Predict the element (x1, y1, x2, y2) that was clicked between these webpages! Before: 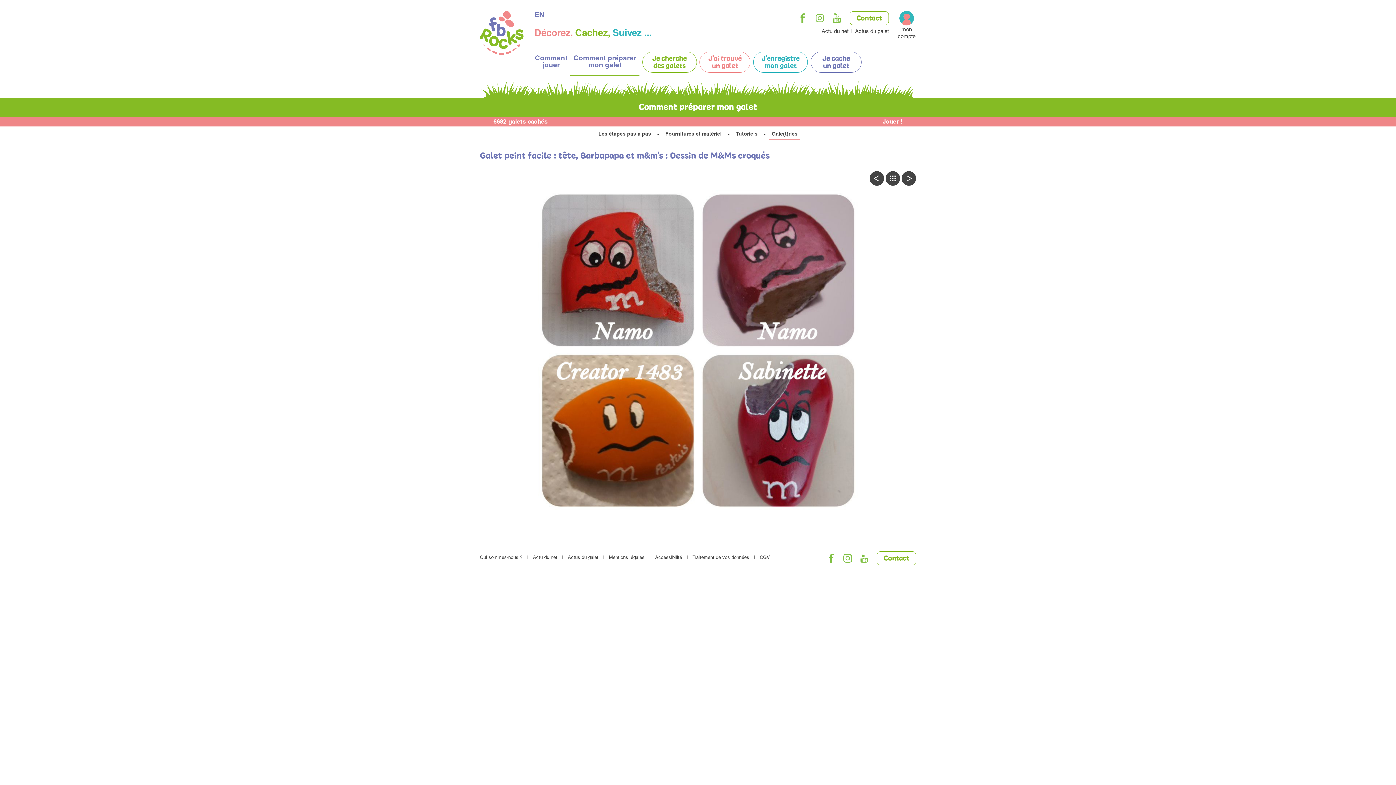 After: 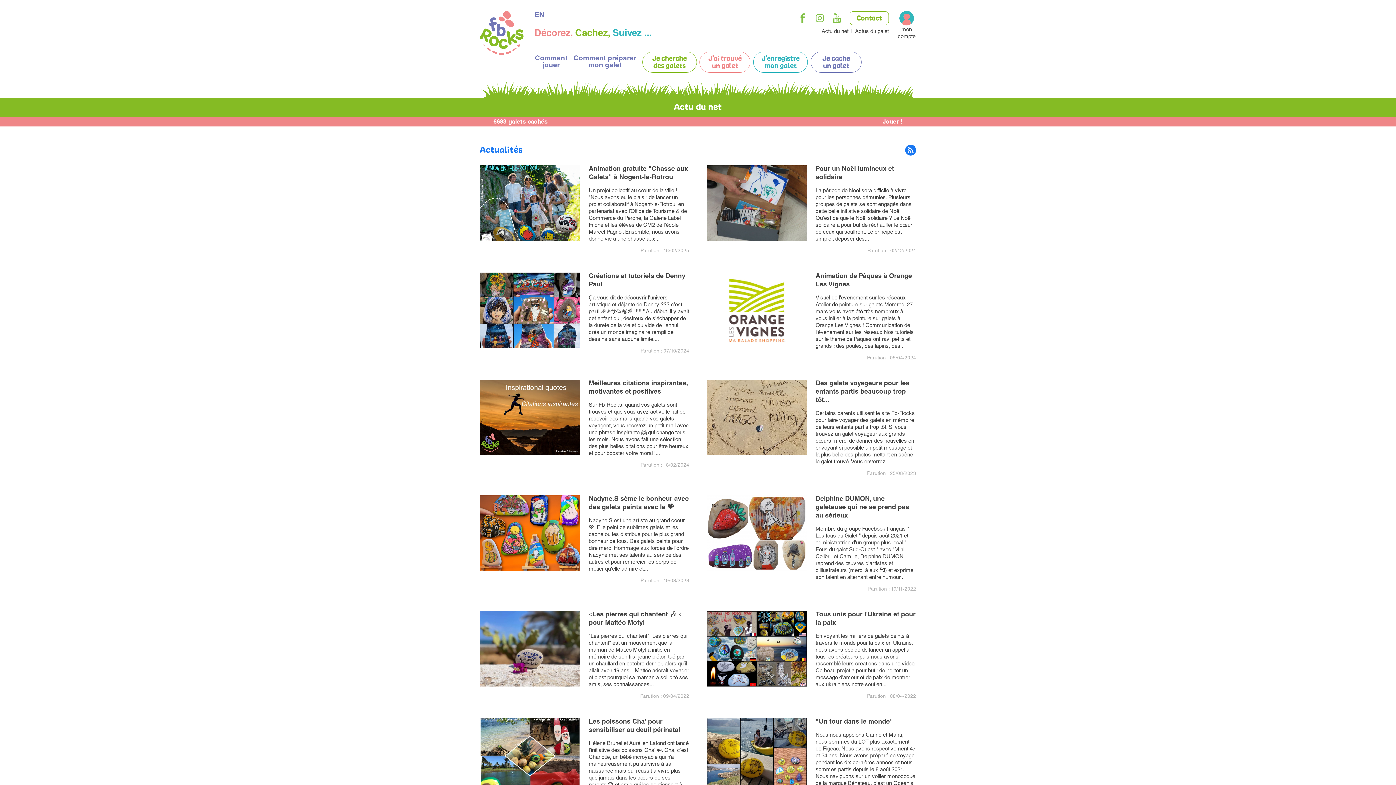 Action: label: Actu du net bbox: (528, 555, 562, 561)